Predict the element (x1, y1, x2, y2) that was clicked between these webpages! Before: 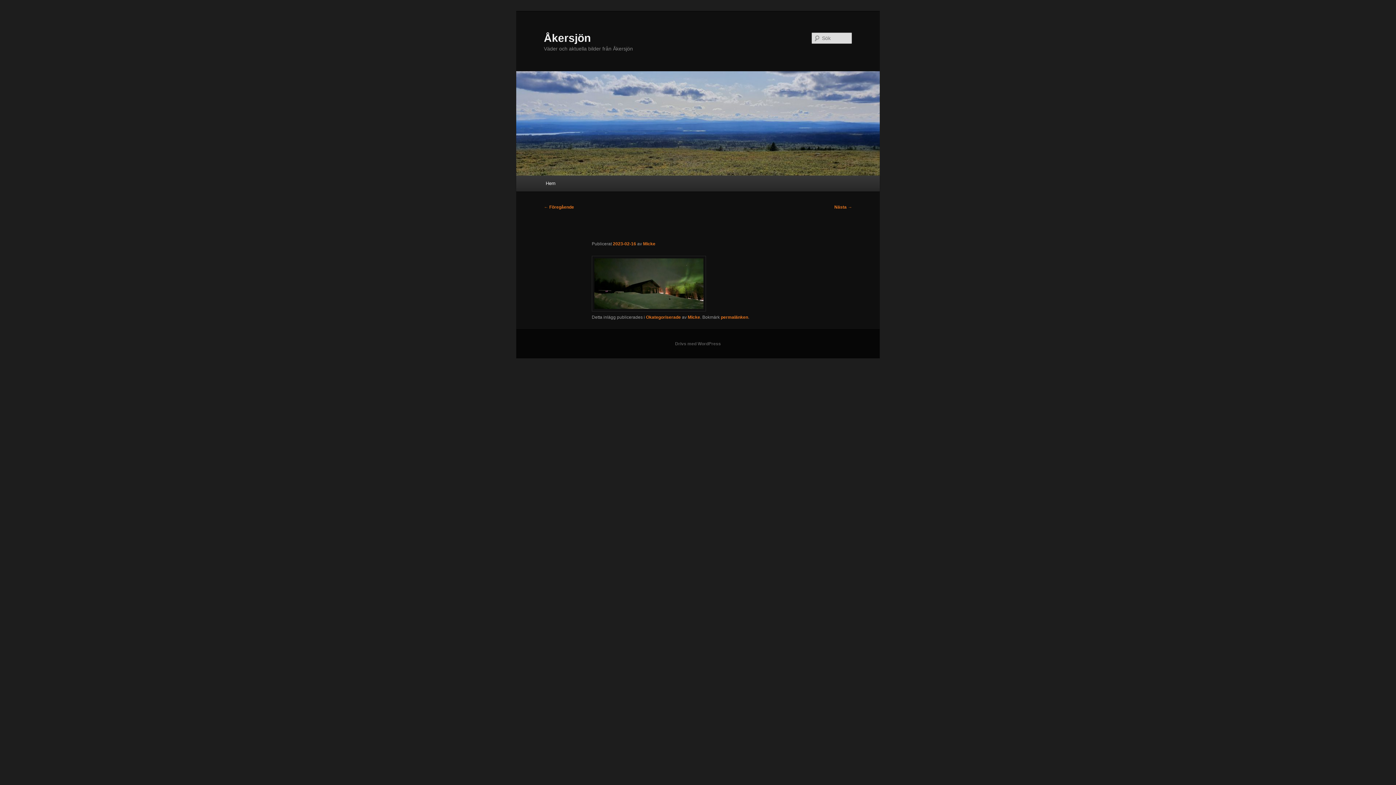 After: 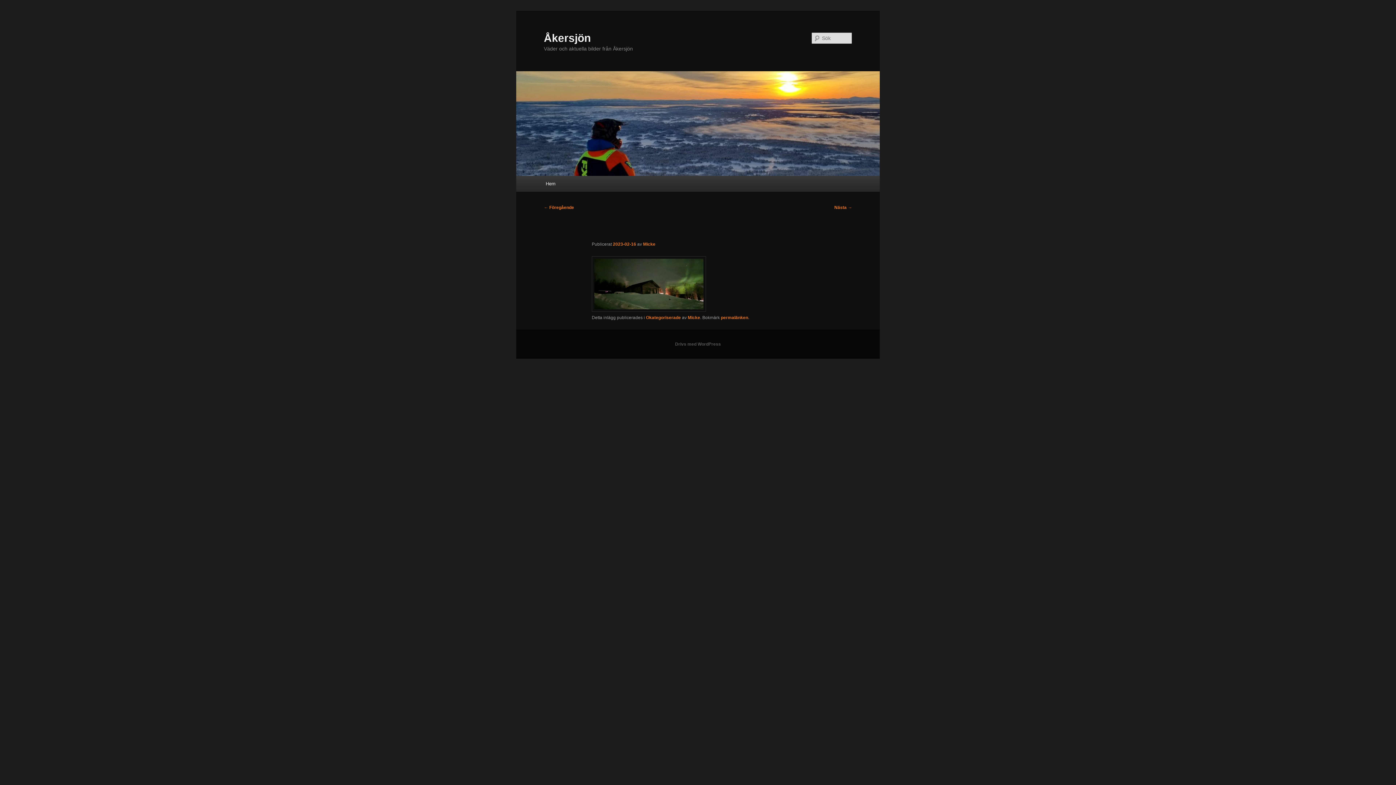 Action: bbox: (721, 314, 748, 319) label: permalänken